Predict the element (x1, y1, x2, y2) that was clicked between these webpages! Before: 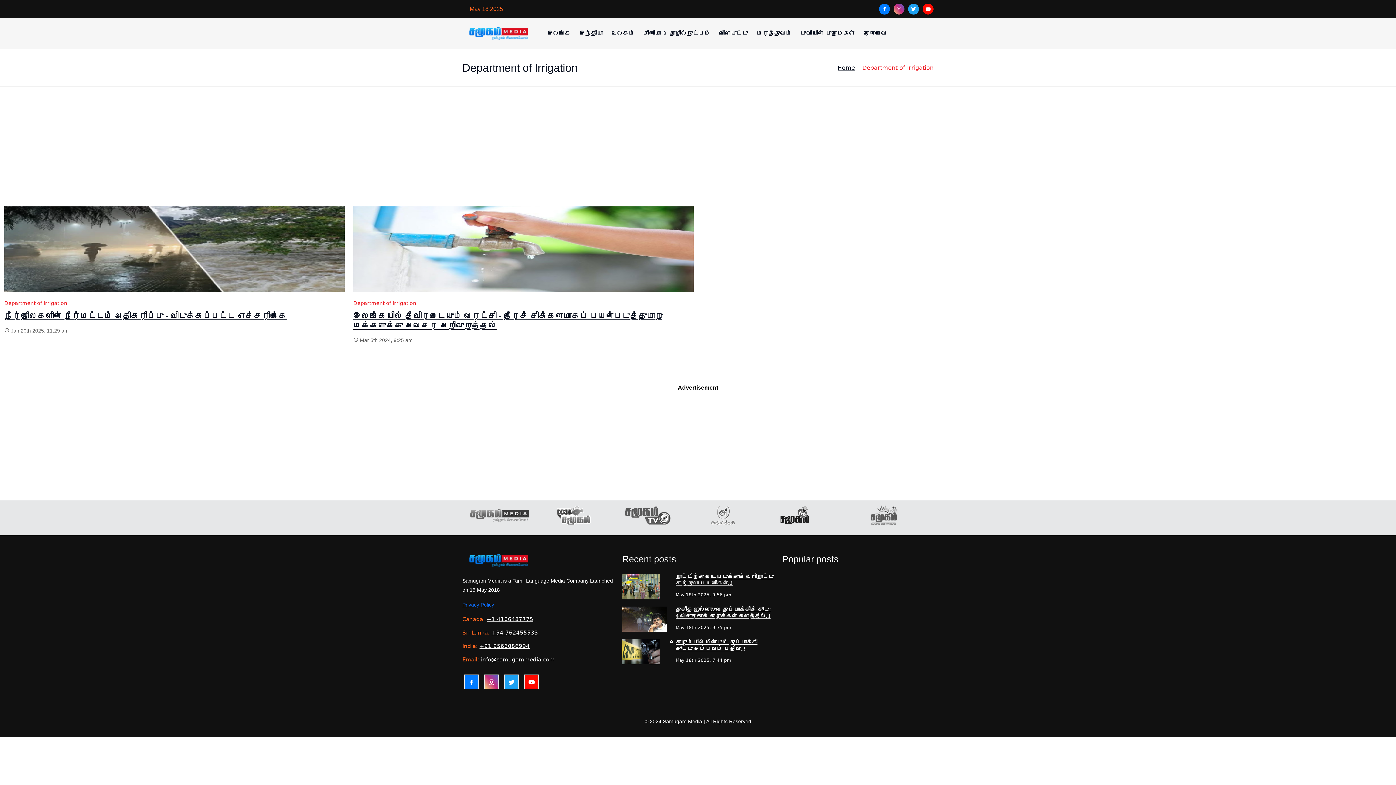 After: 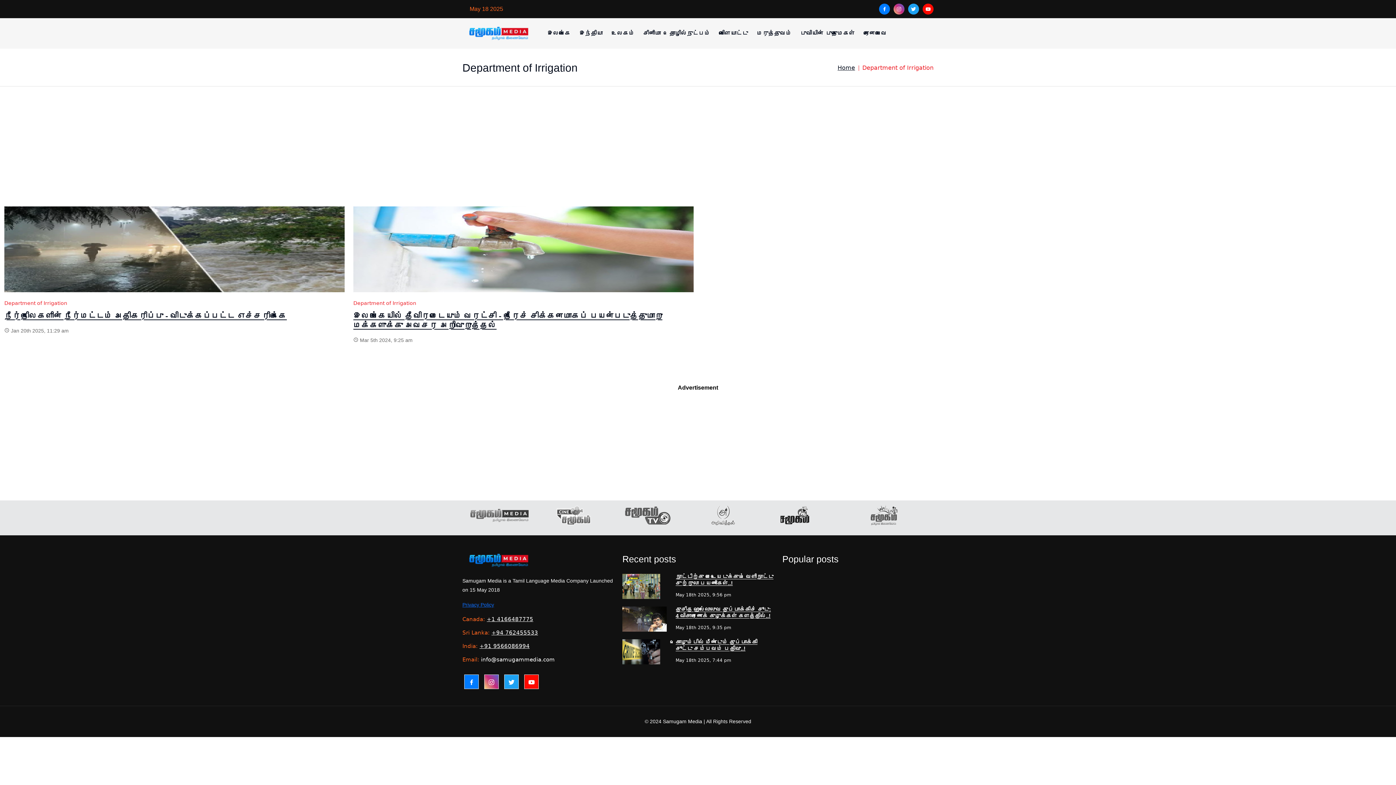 Action: label: +1 4166487775 bbox: (486, 616, 533, 622)